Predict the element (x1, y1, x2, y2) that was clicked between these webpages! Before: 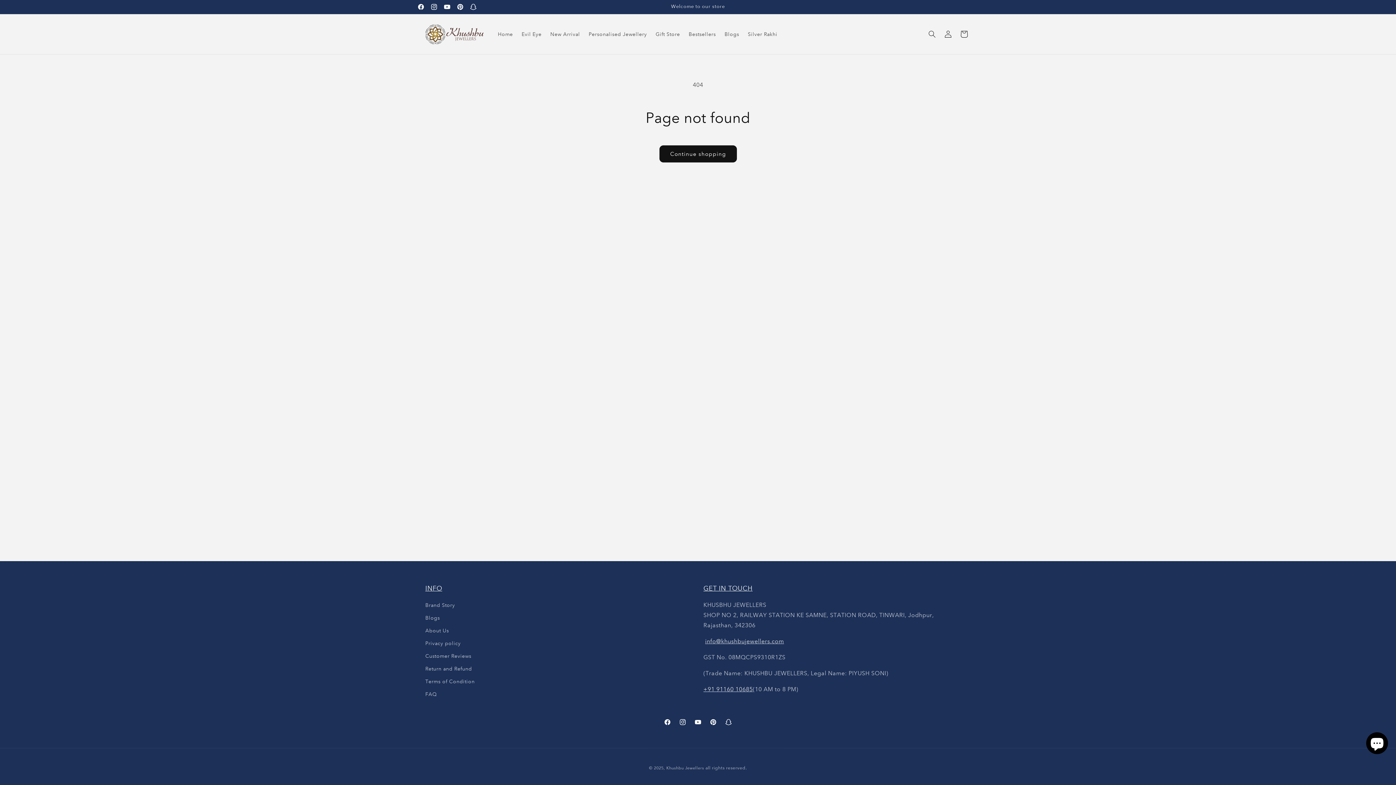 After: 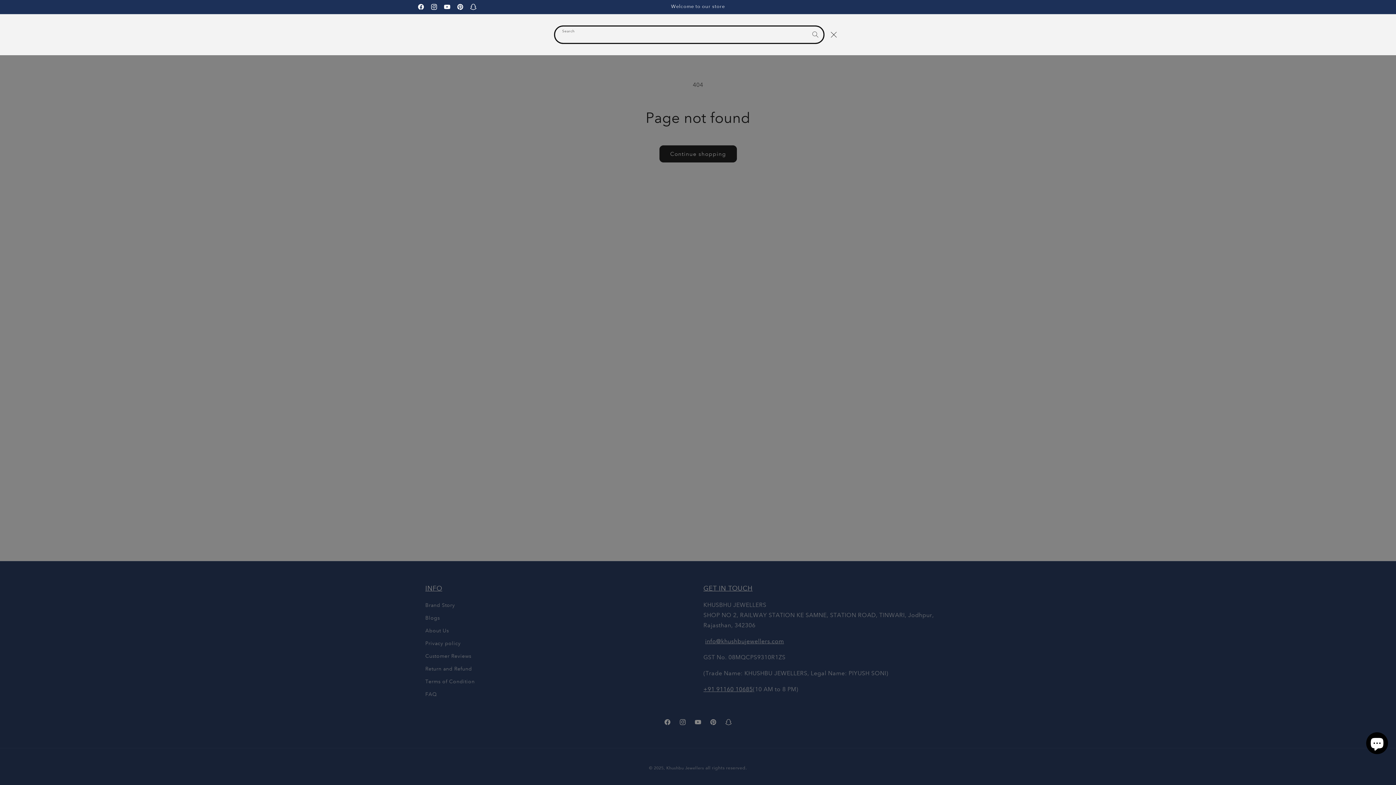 Action: label: Search bbox: (924, 26, 940, 42)